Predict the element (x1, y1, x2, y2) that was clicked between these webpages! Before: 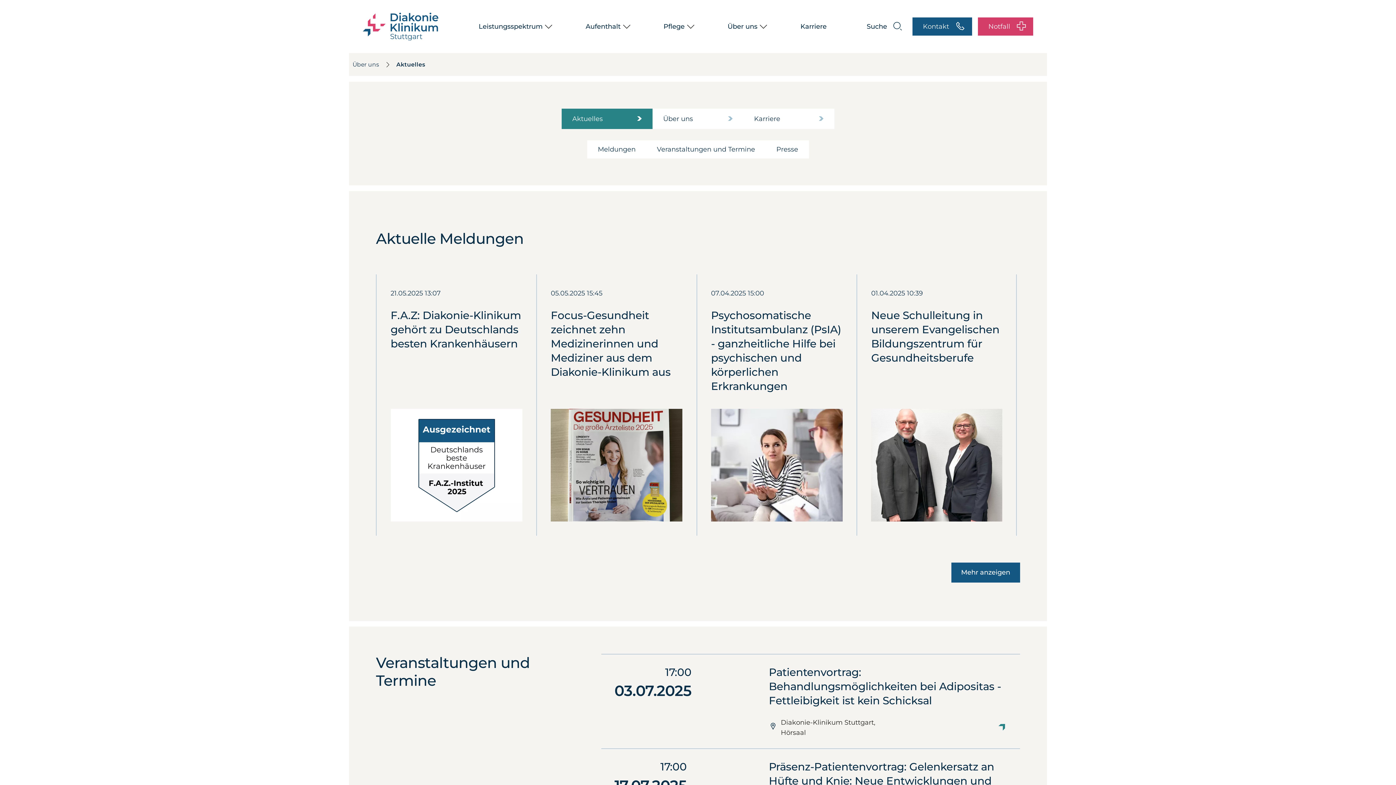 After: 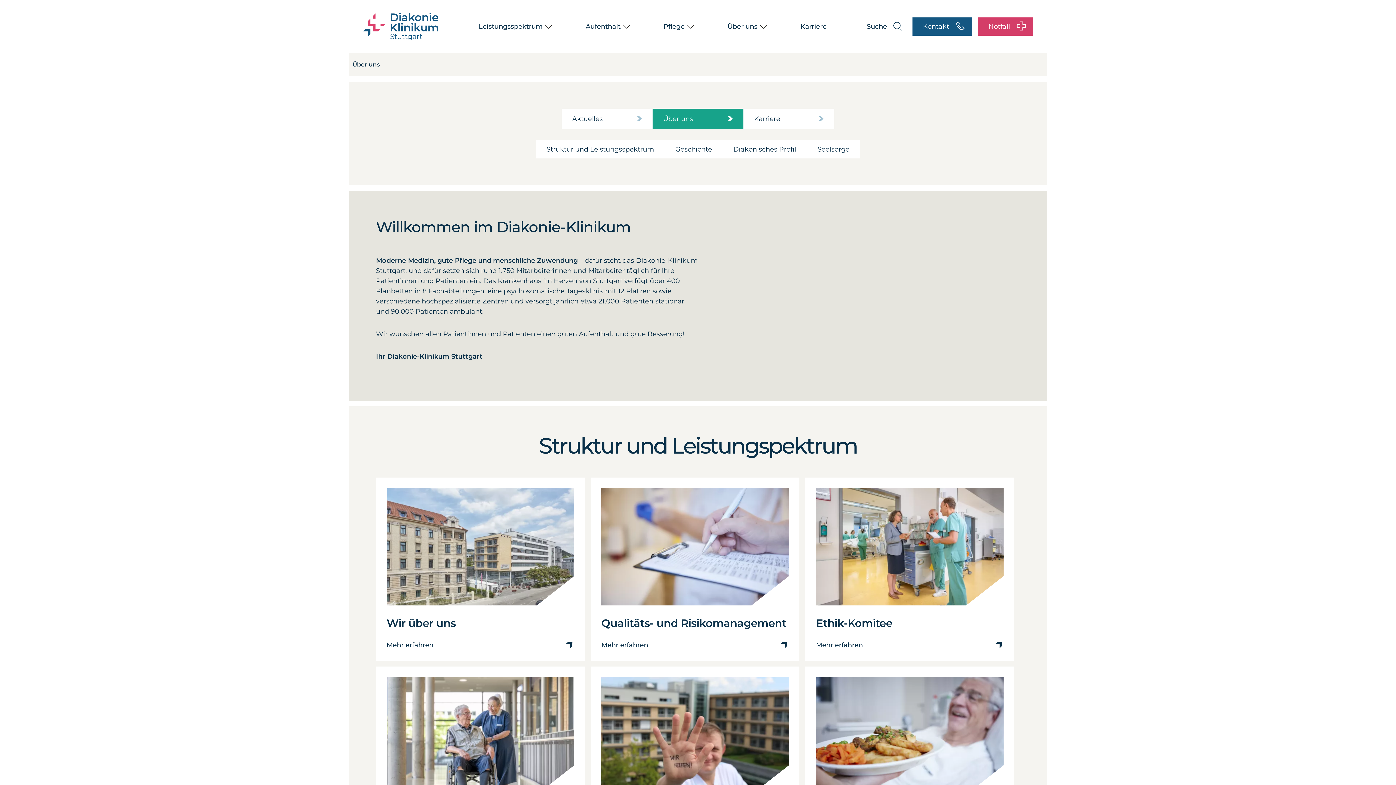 Action: label: Über uns bbox: (727, 21, 757, 31)